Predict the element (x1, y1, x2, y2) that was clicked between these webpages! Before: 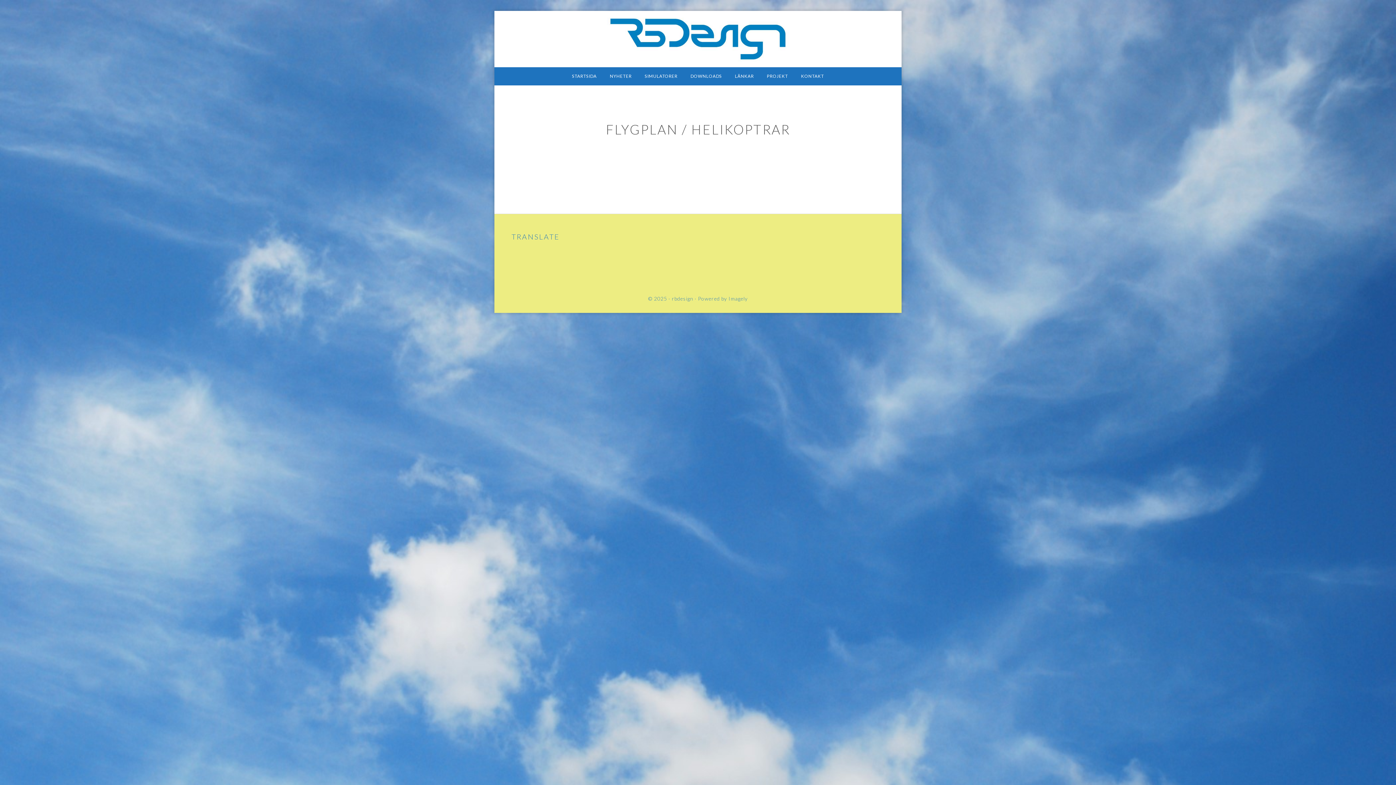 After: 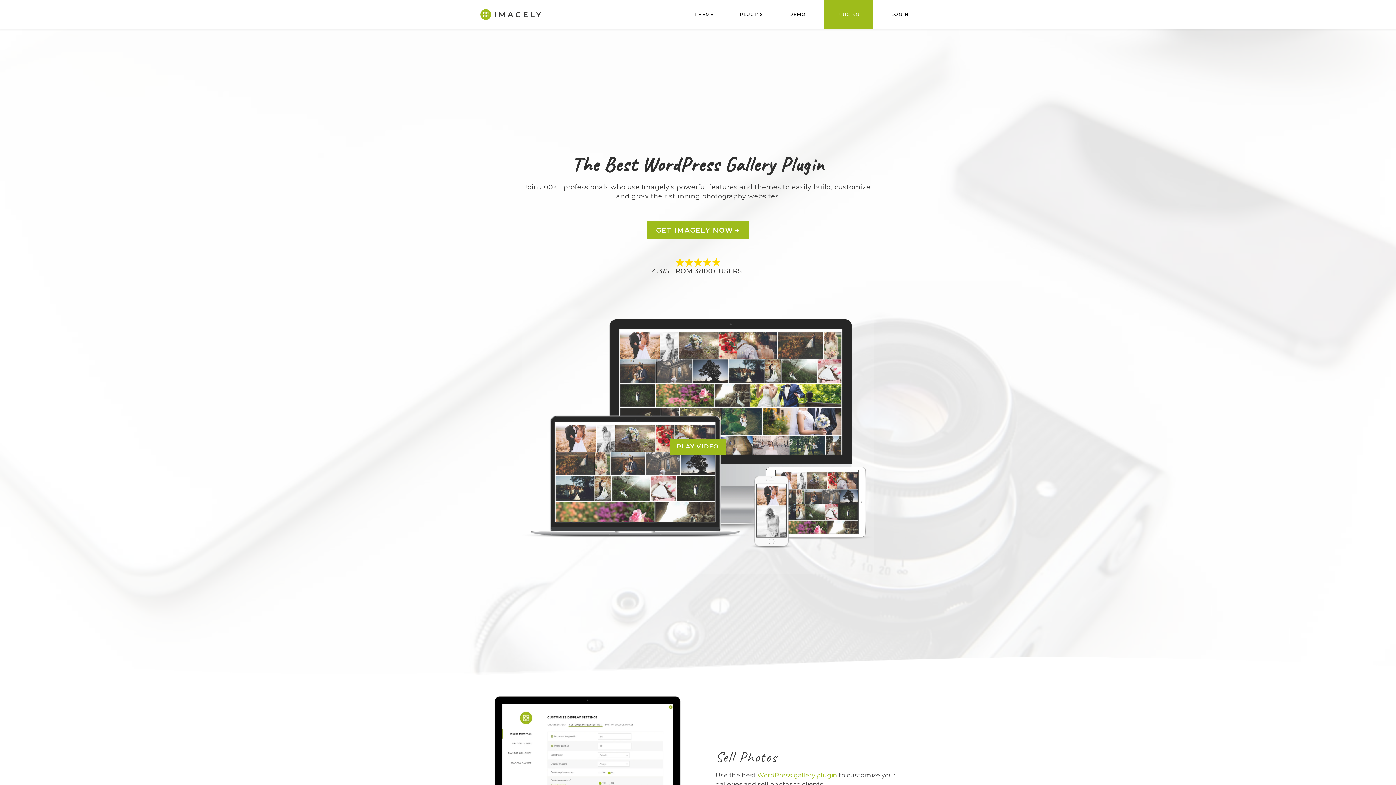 Action: bbox: (728, 295, 748, 301) label: Imagely